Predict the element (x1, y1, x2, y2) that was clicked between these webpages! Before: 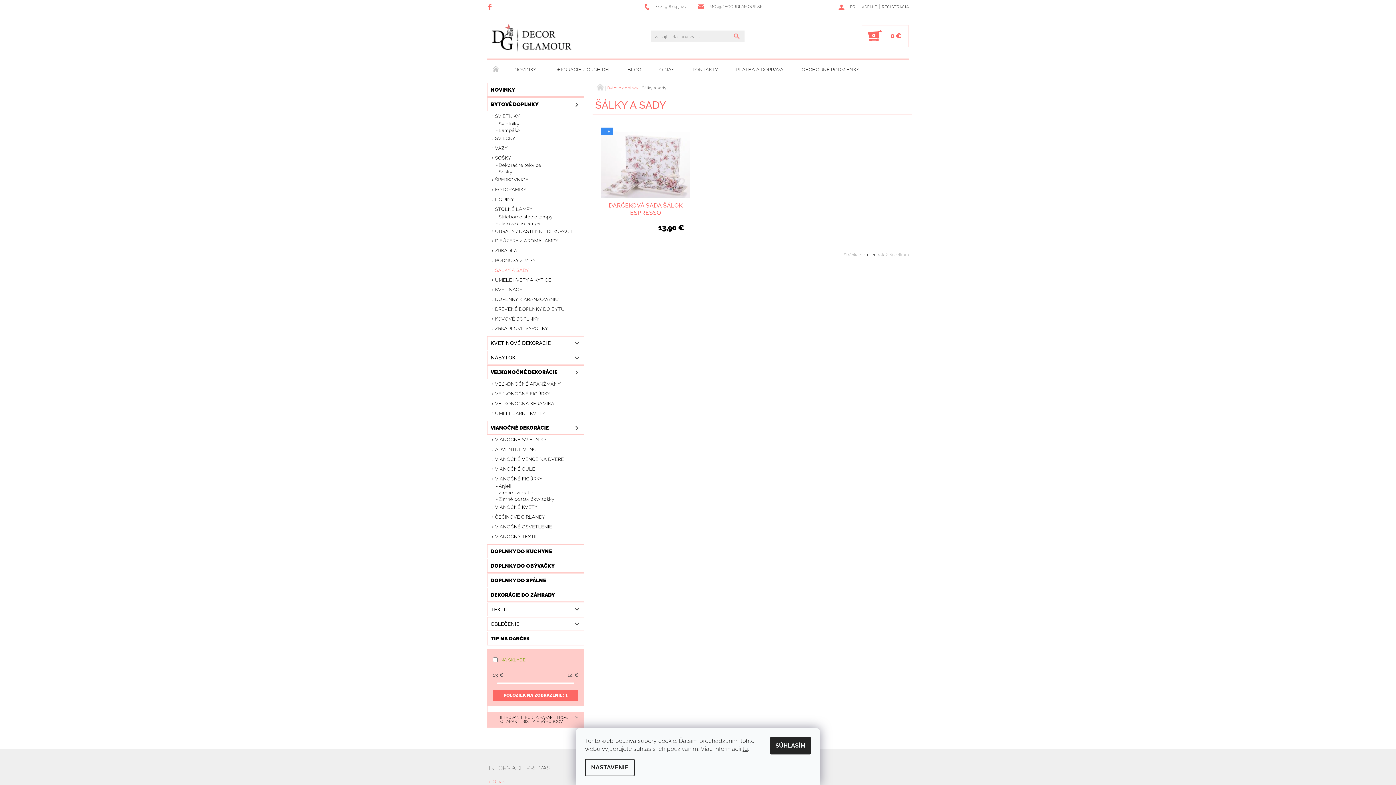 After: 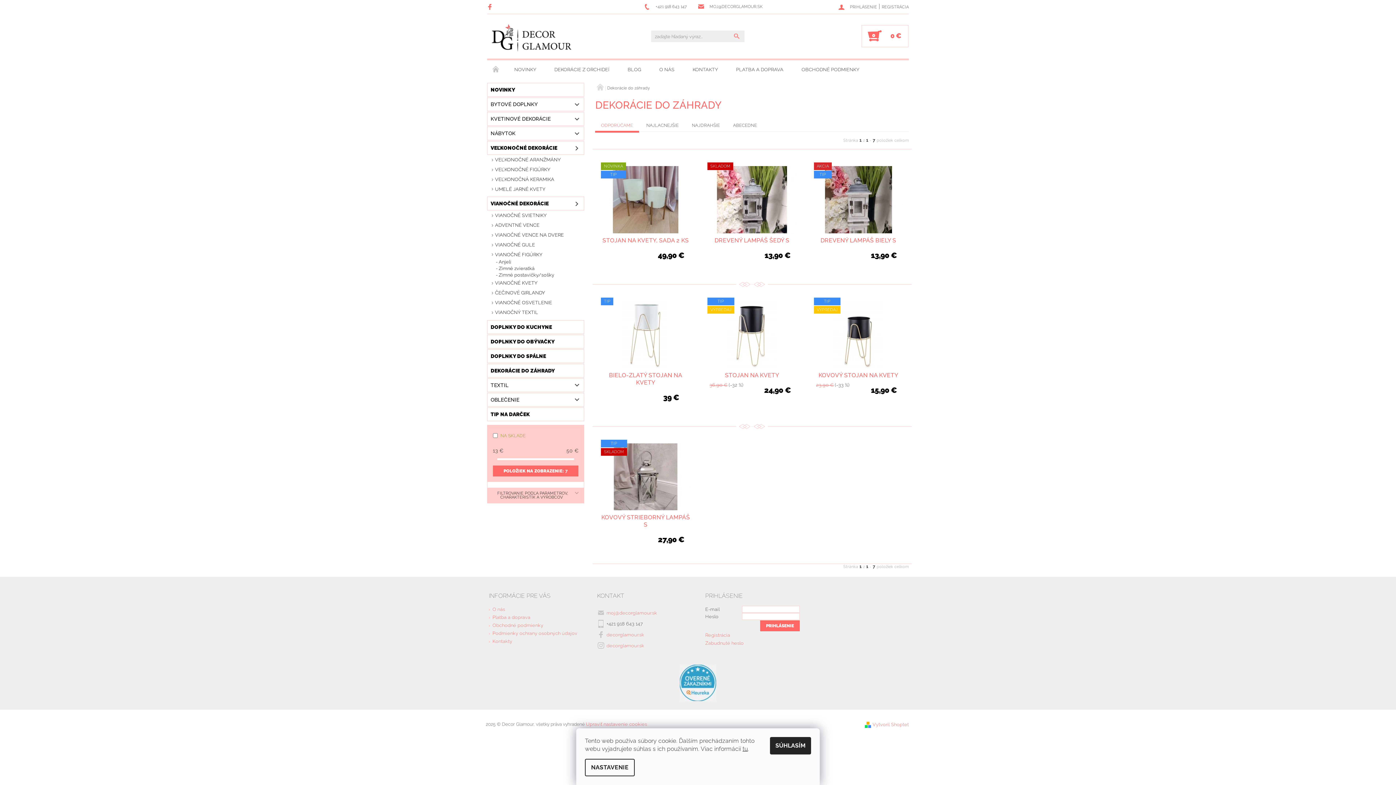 Action: bbox: (487, 588, 584, 601) label: DEKORÁCIE DO ZÁHRADY